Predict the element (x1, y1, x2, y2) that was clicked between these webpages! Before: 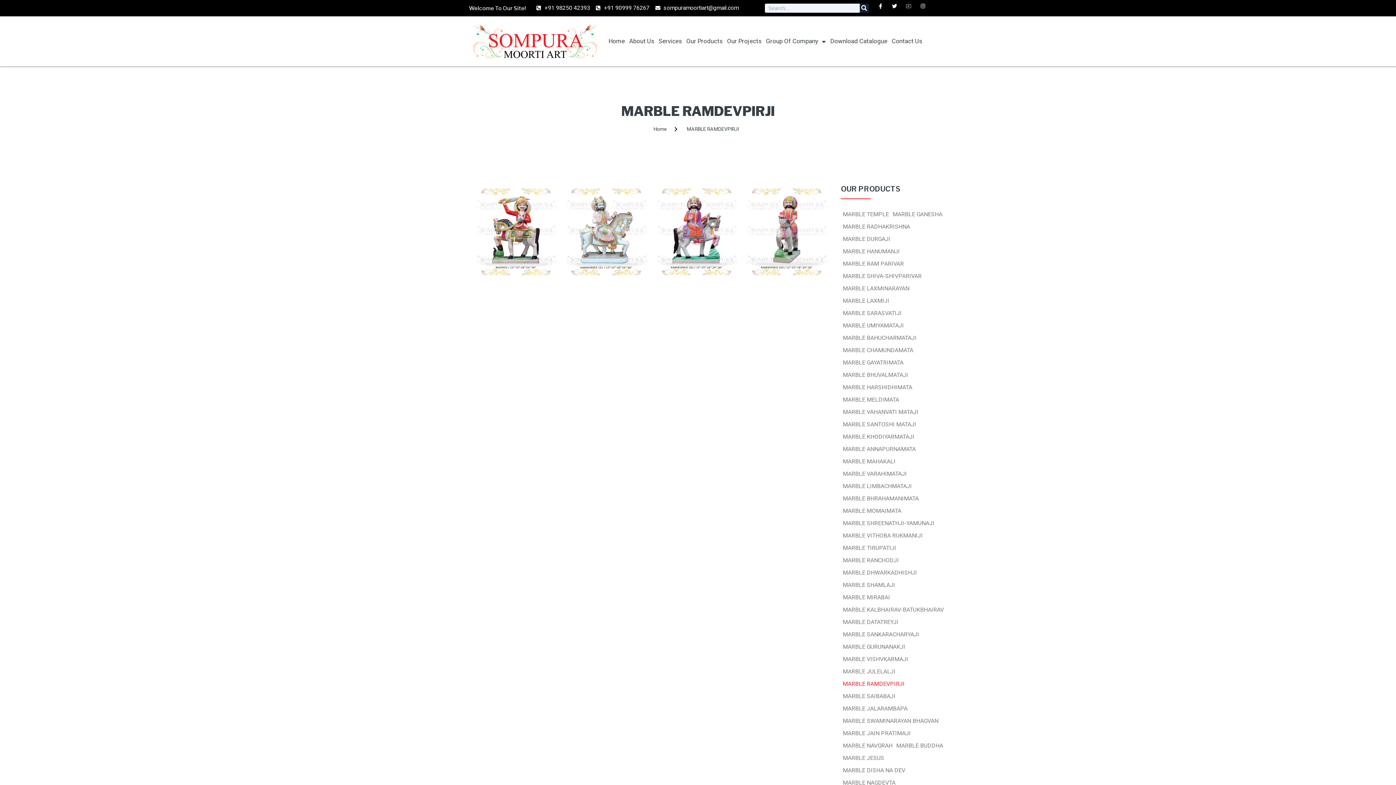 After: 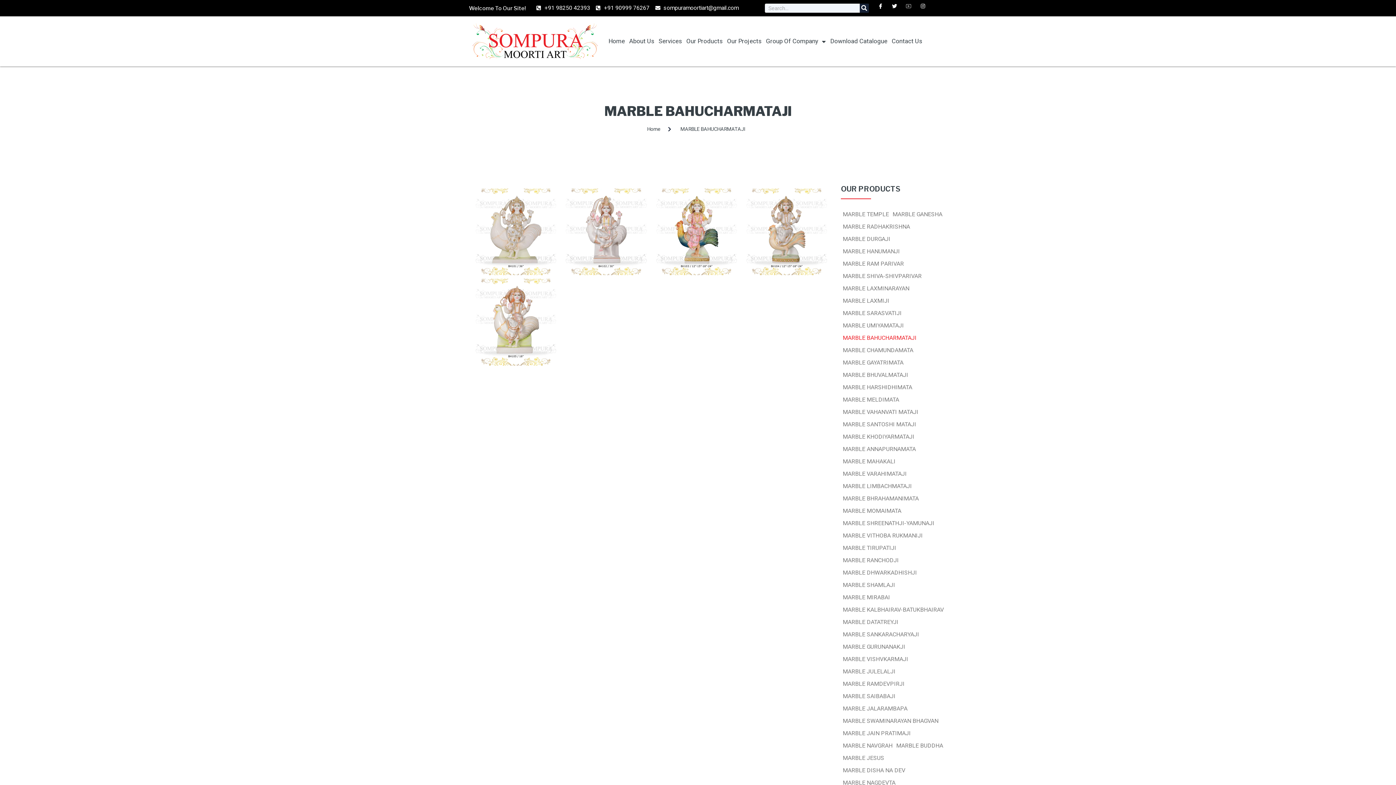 Action: label: MARBLE BAHUCHARMATAJI bbox: (841, 332, 918, 344)